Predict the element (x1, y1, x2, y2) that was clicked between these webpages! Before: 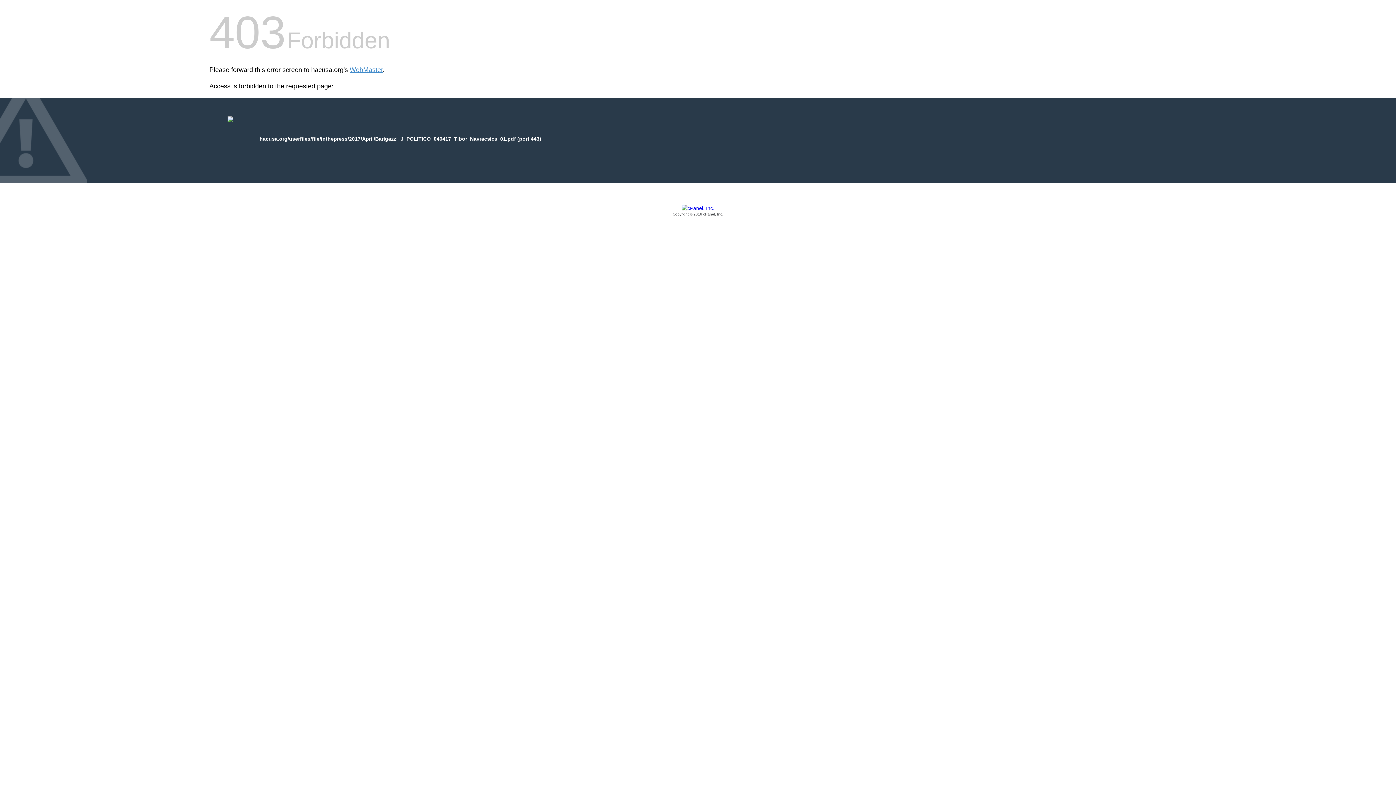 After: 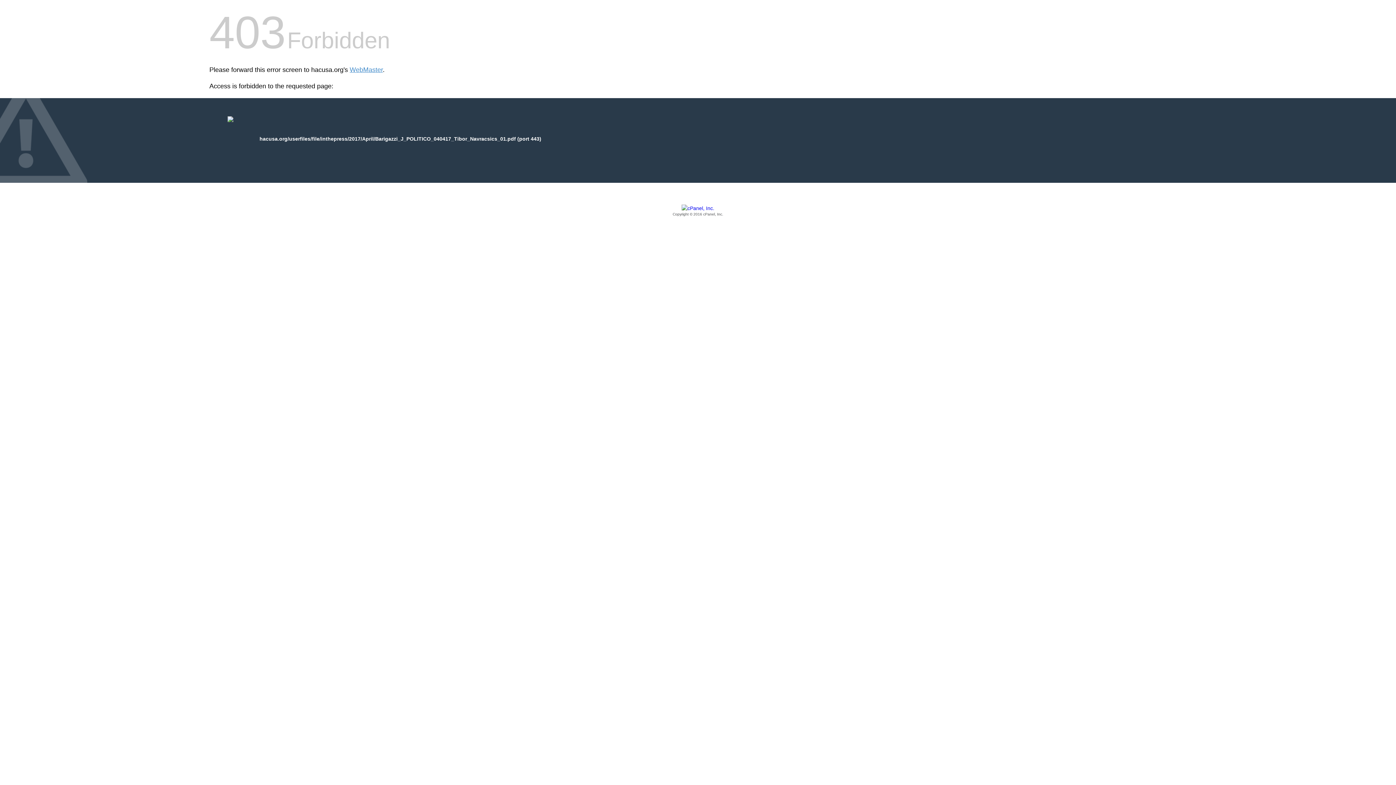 Action: label: Copyright © 2016 cPanel, Inc. bbox: (209, 205, 1186, 217)